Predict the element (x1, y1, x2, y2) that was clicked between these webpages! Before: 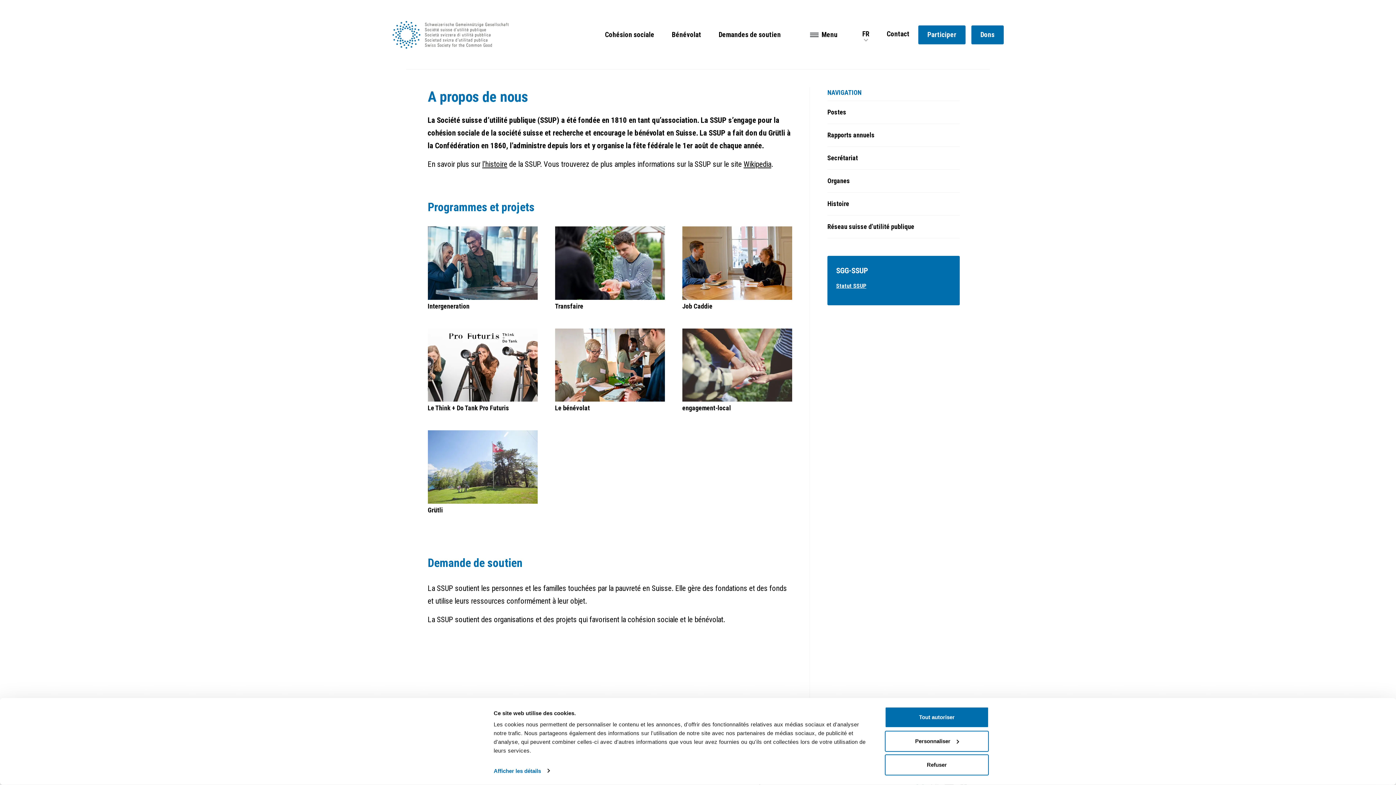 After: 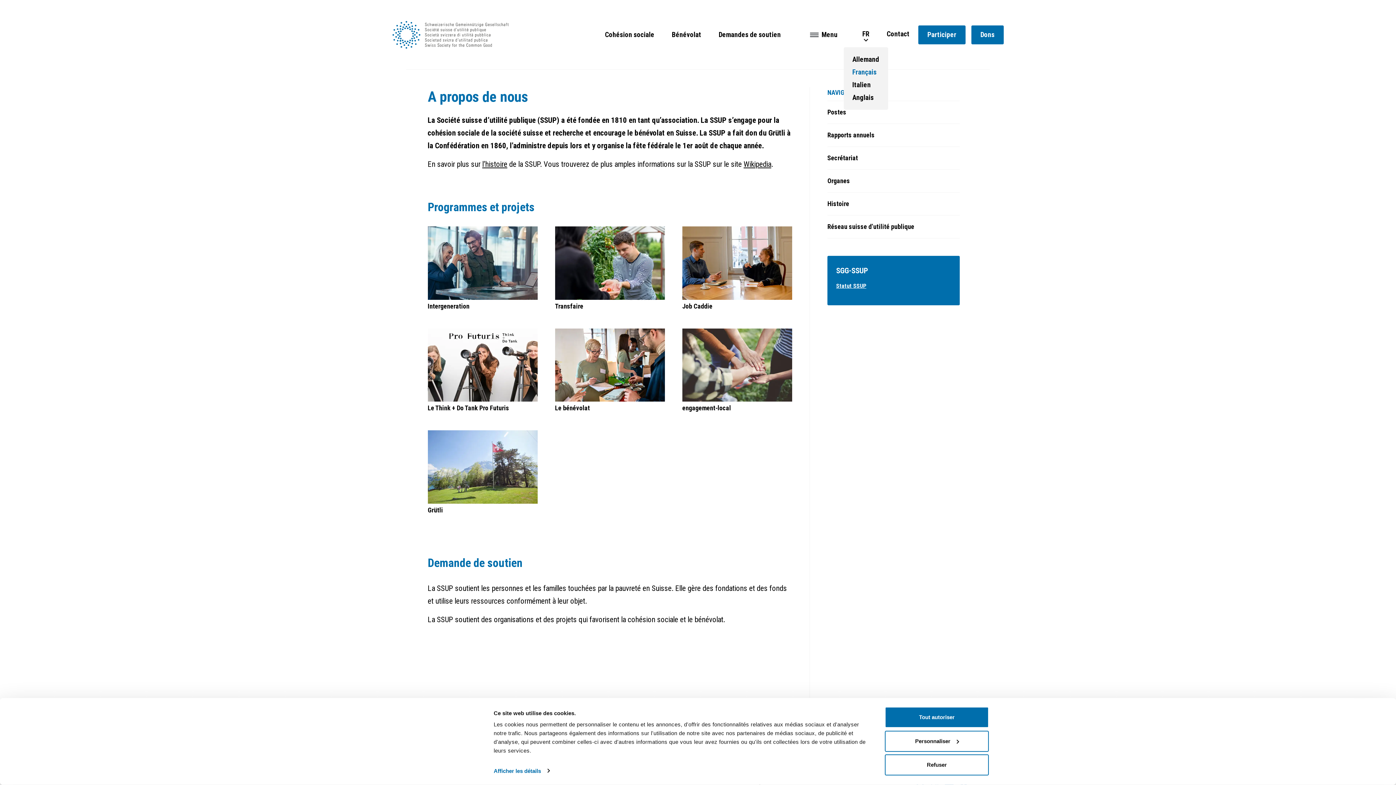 Action: bbox: (853, 25, 878, 42) label: FR